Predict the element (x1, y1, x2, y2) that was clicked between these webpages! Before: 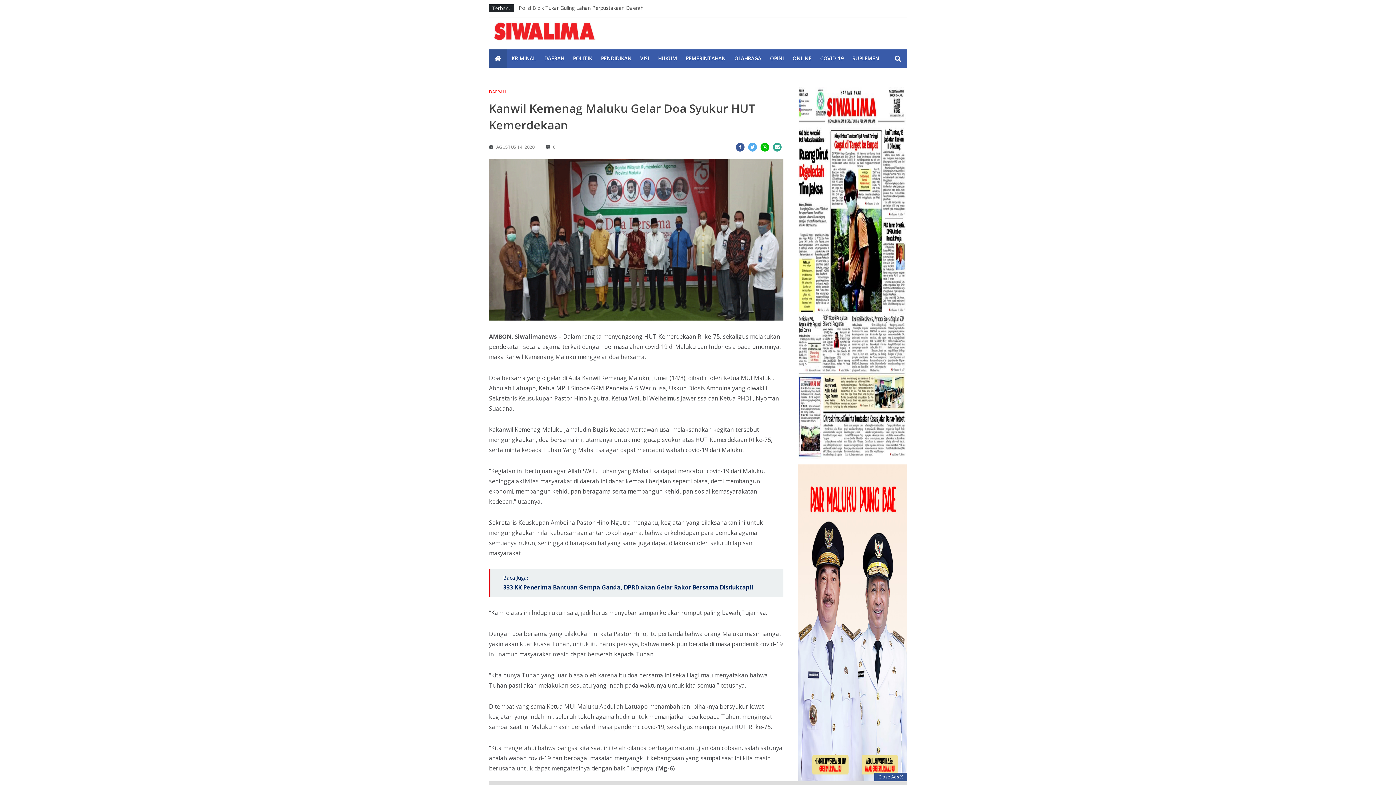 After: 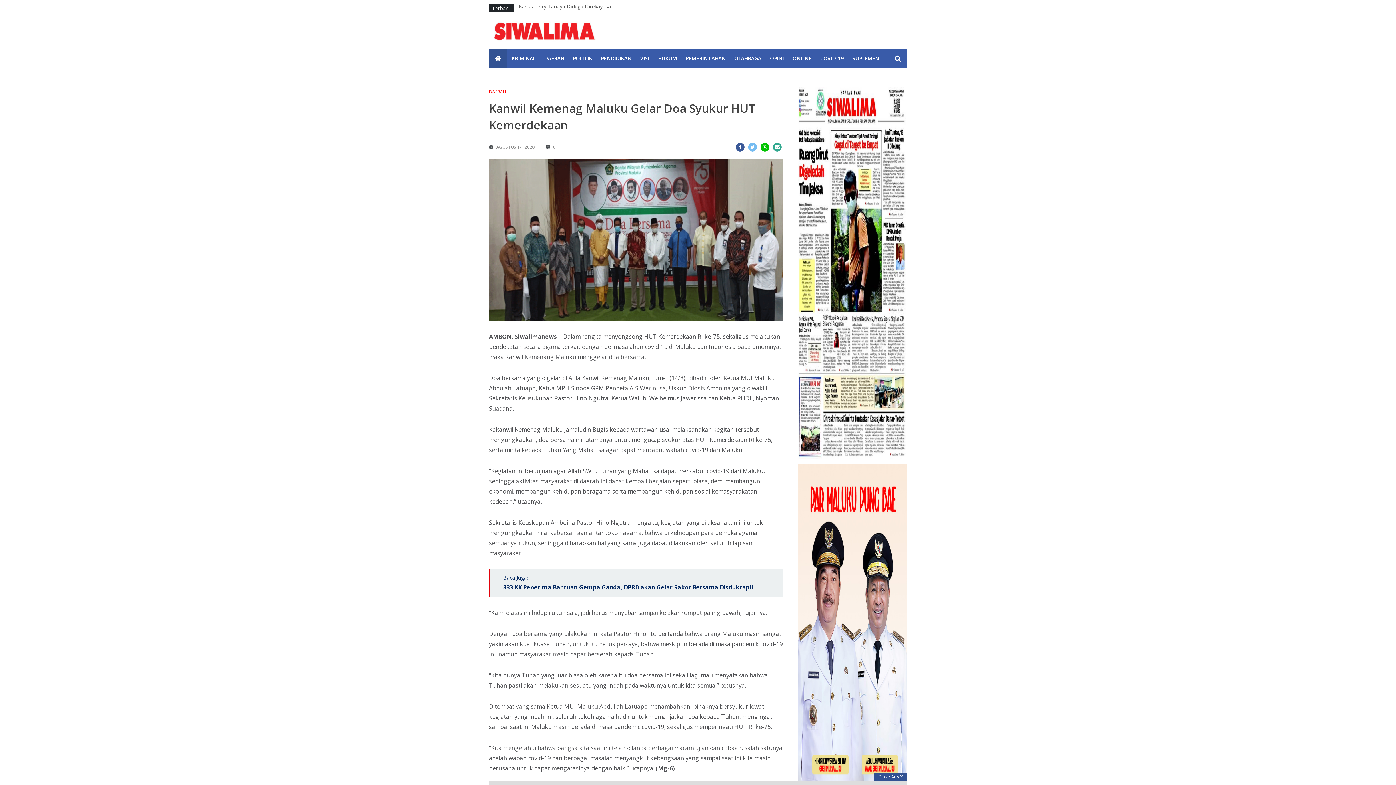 Action: bbox: (748, 142, 757, 151)